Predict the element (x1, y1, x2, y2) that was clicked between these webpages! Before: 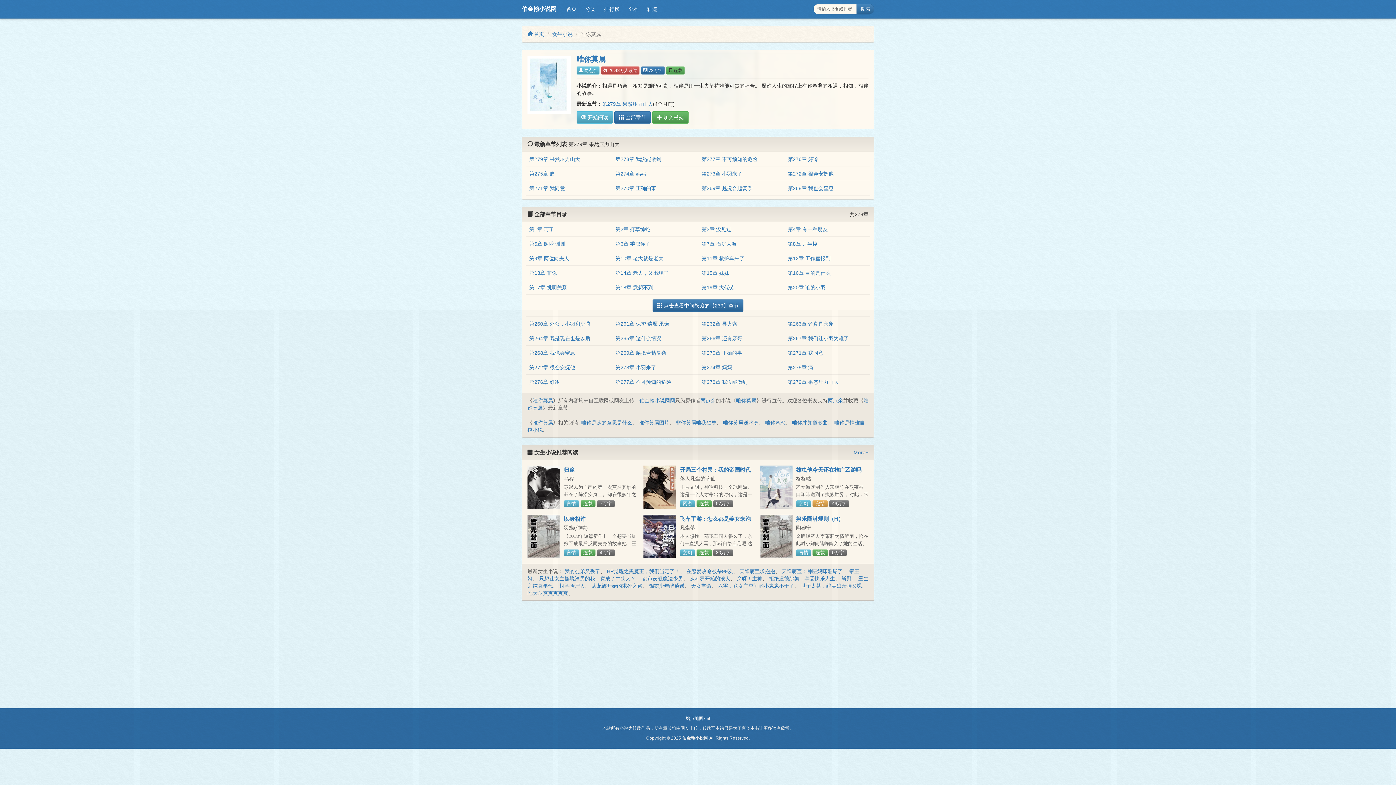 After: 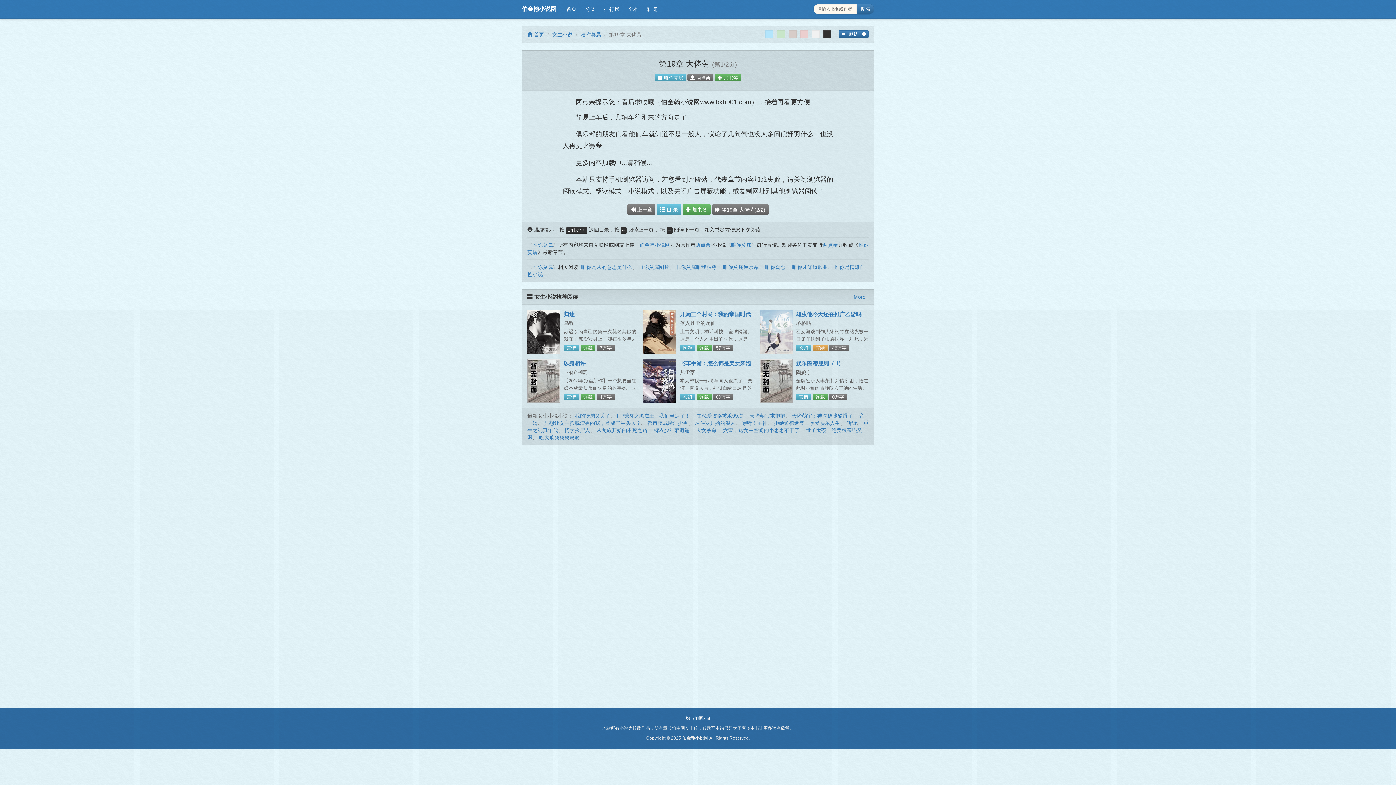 Action: label: 第19章 大佬劳 bbox: (701, 284, 734, 290)